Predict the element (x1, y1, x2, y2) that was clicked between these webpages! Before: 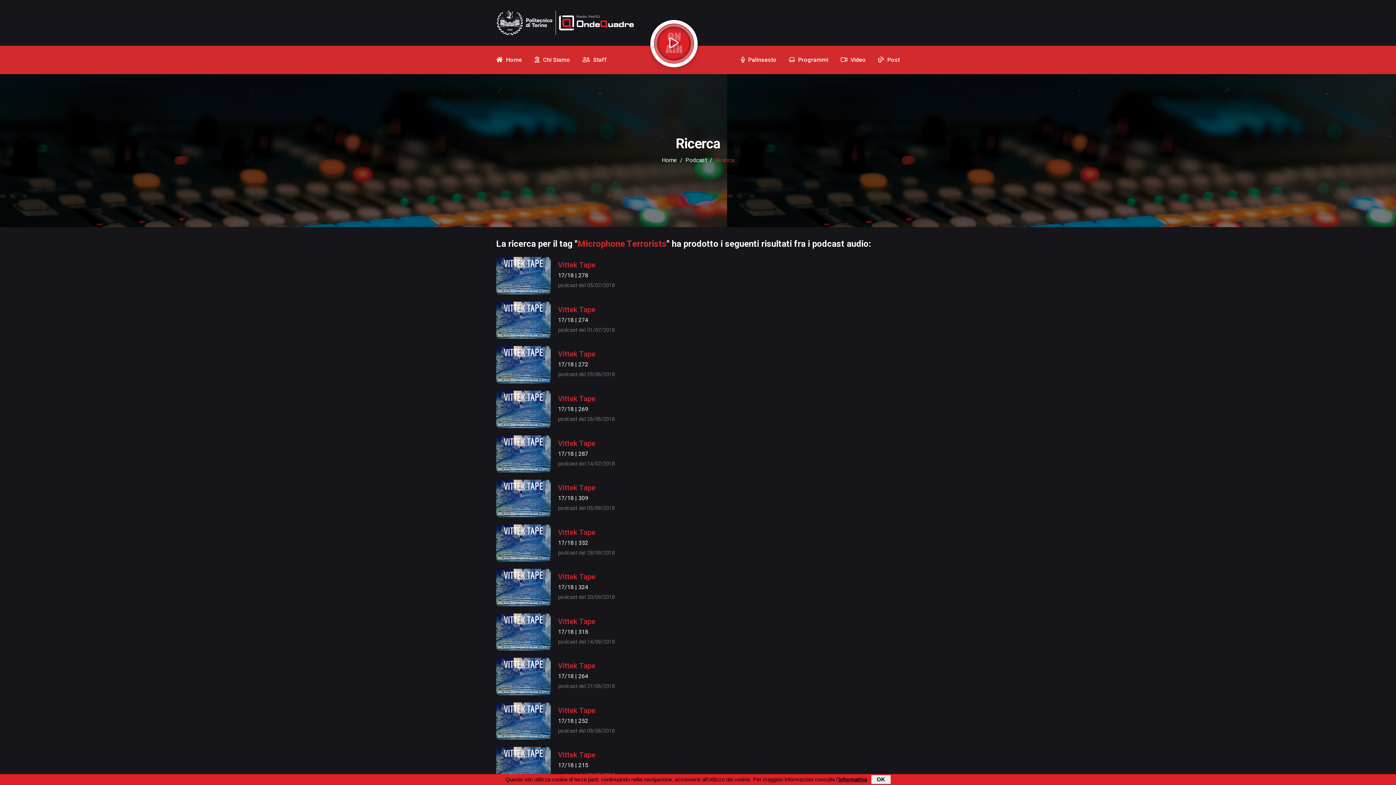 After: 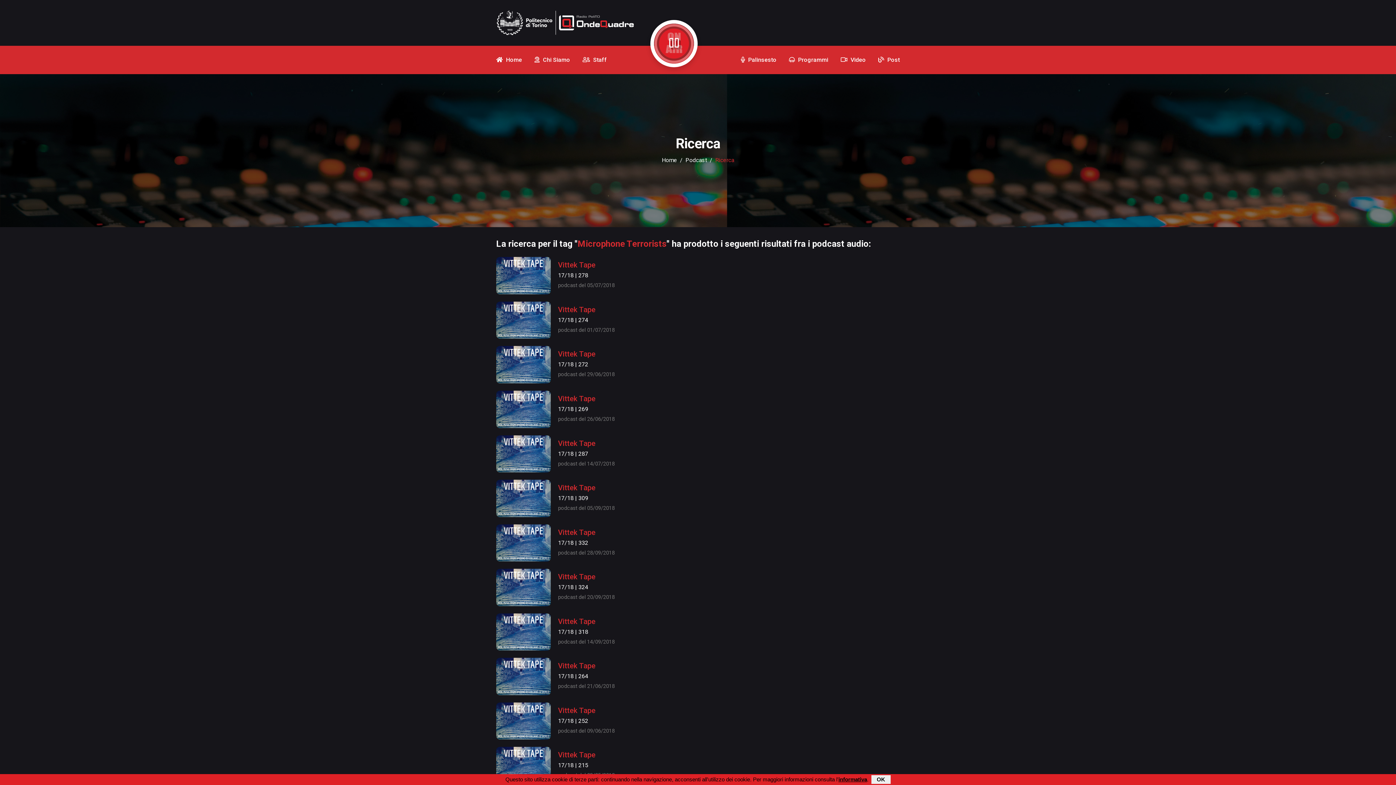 Action: bbox: (654, 23, 694, 63)